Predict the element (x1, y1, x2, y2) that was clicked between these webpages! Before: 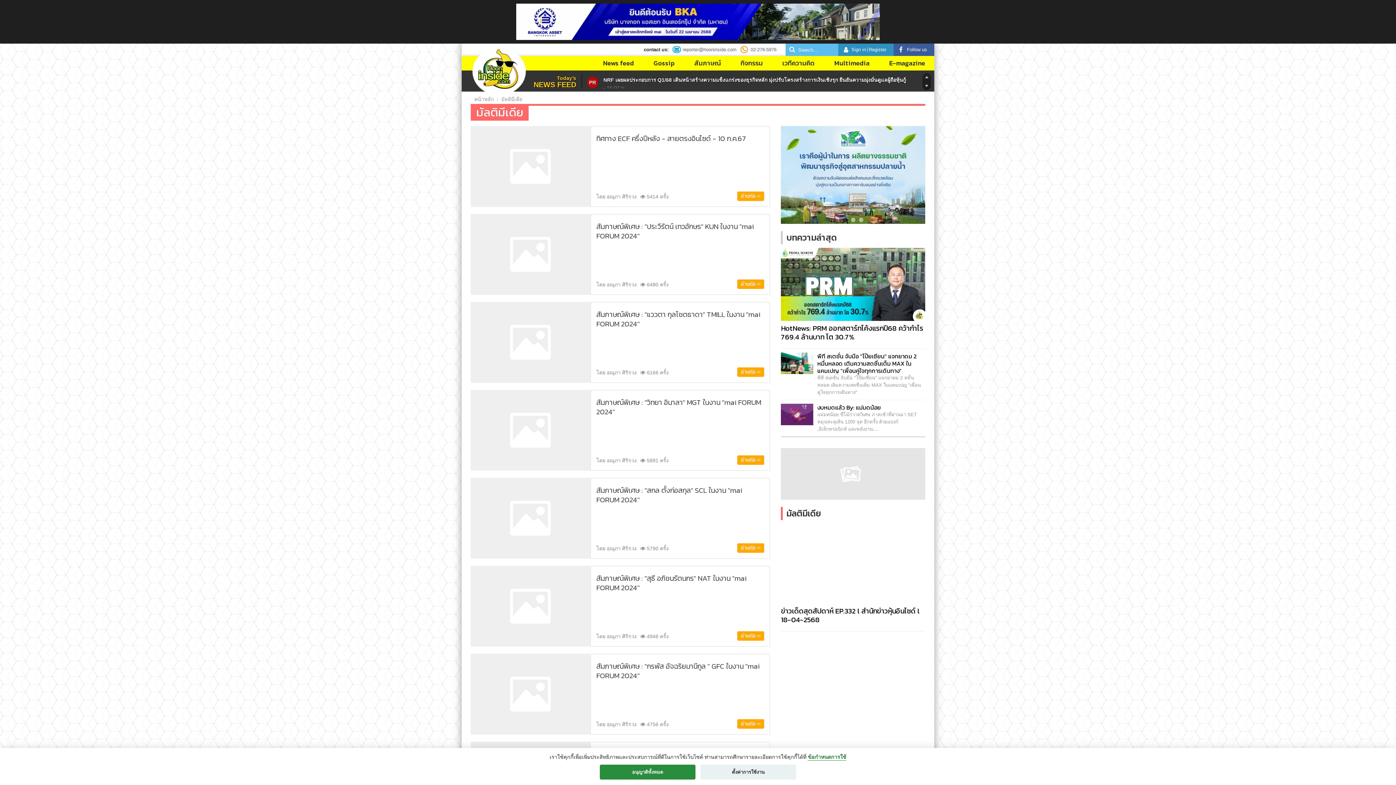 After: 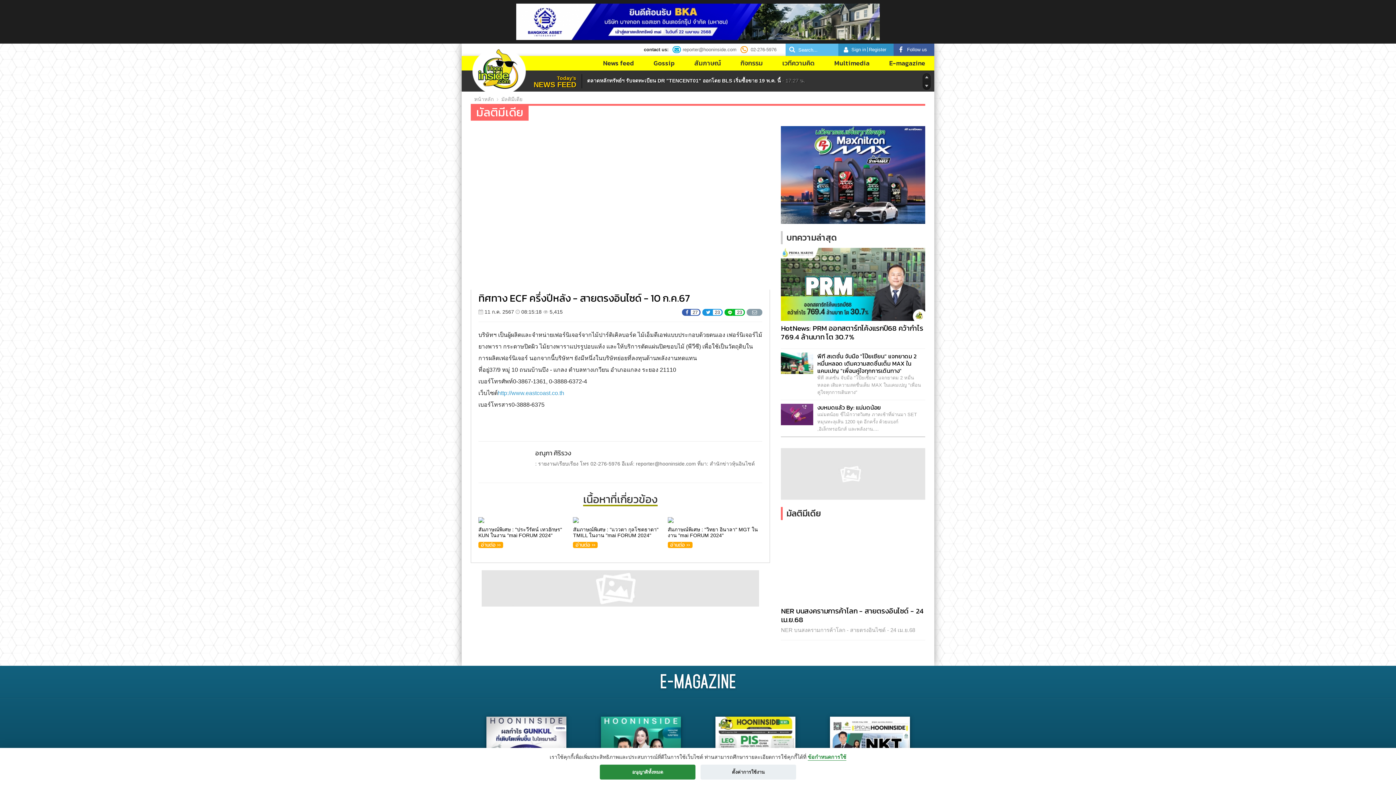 Action: bbox: (470, 126, 590, 206)